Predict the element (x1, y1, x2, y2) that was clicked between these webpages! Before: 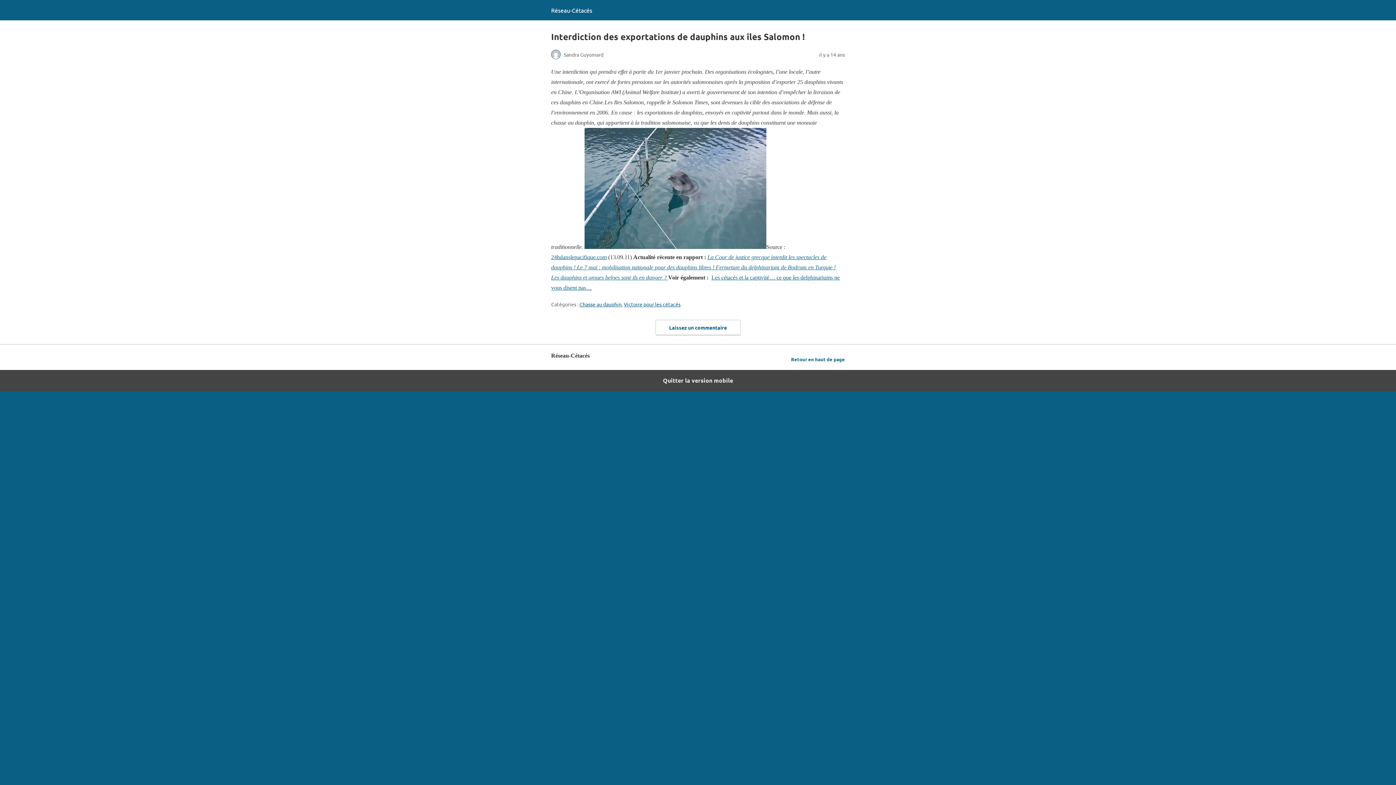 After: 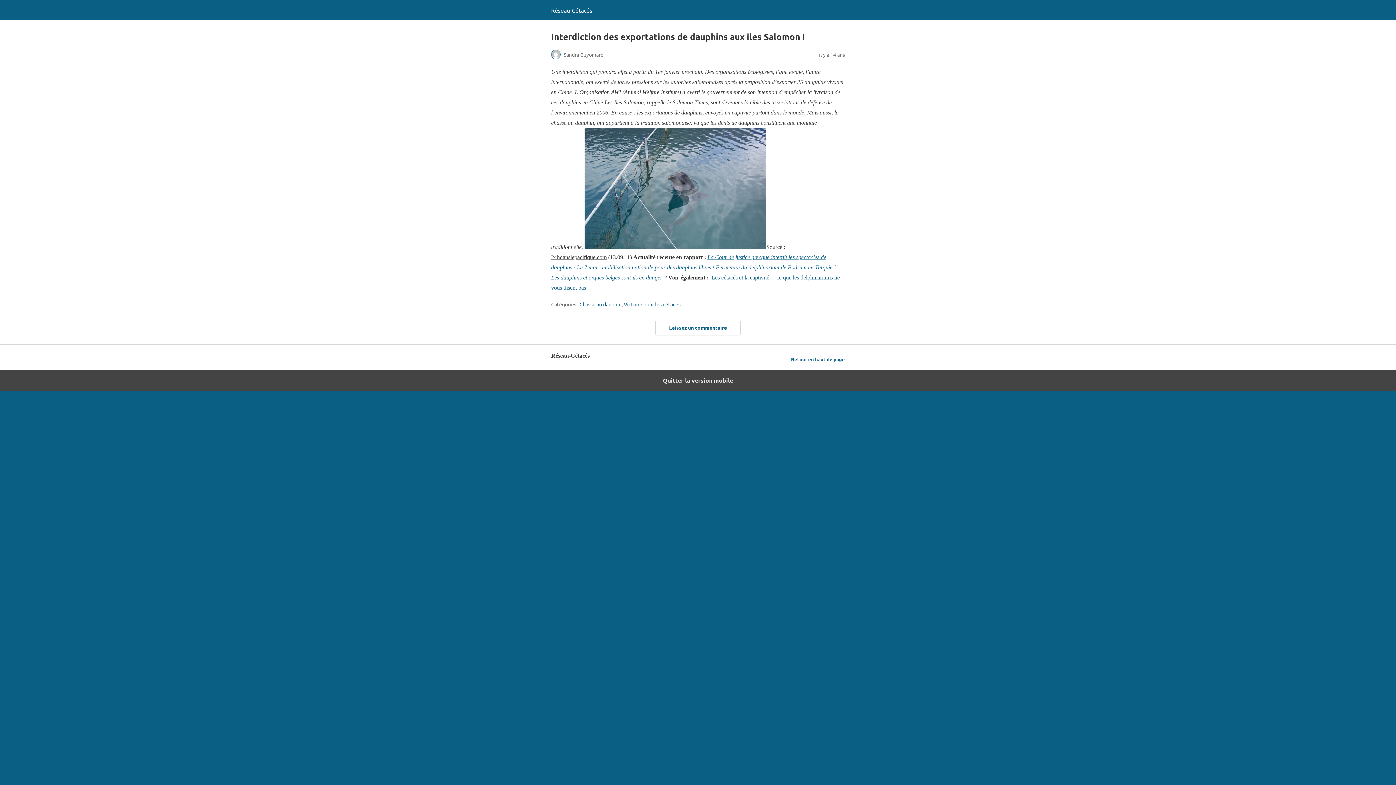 Action: bbox: (551, 254, 606, 260) label: 24hdanslepacifique.com